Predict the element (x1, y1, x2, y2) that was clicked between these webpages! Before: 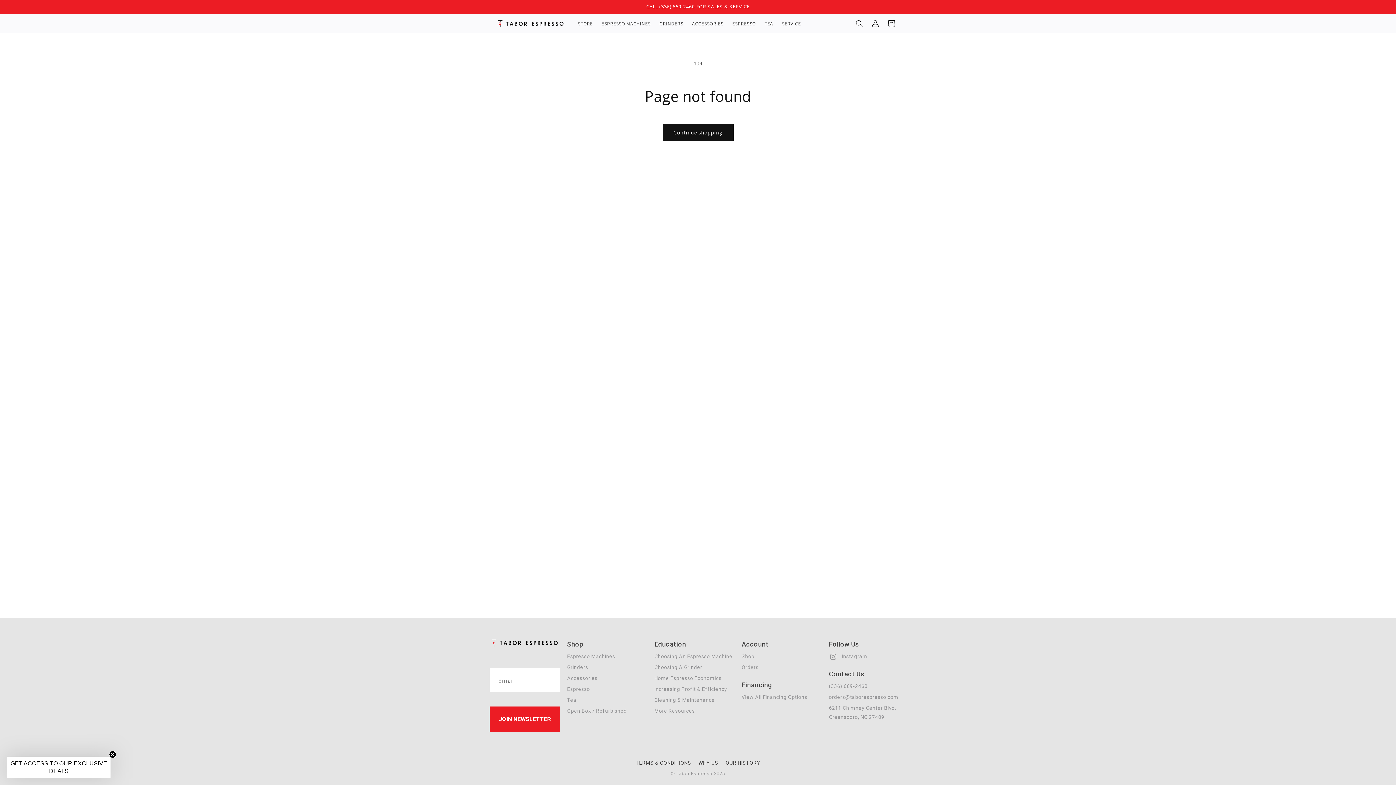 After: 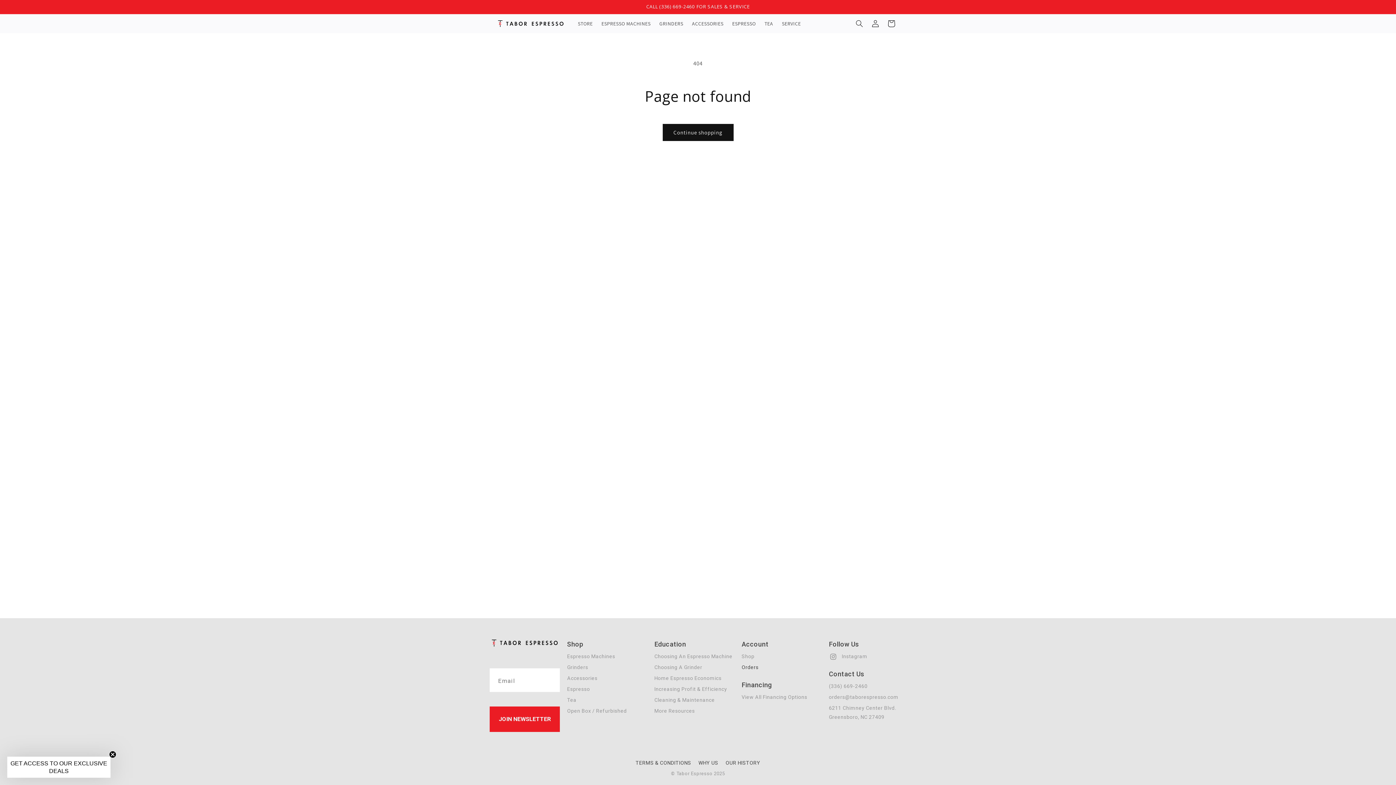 Action: bbox: (741, 664, 758, 670) label: Orders